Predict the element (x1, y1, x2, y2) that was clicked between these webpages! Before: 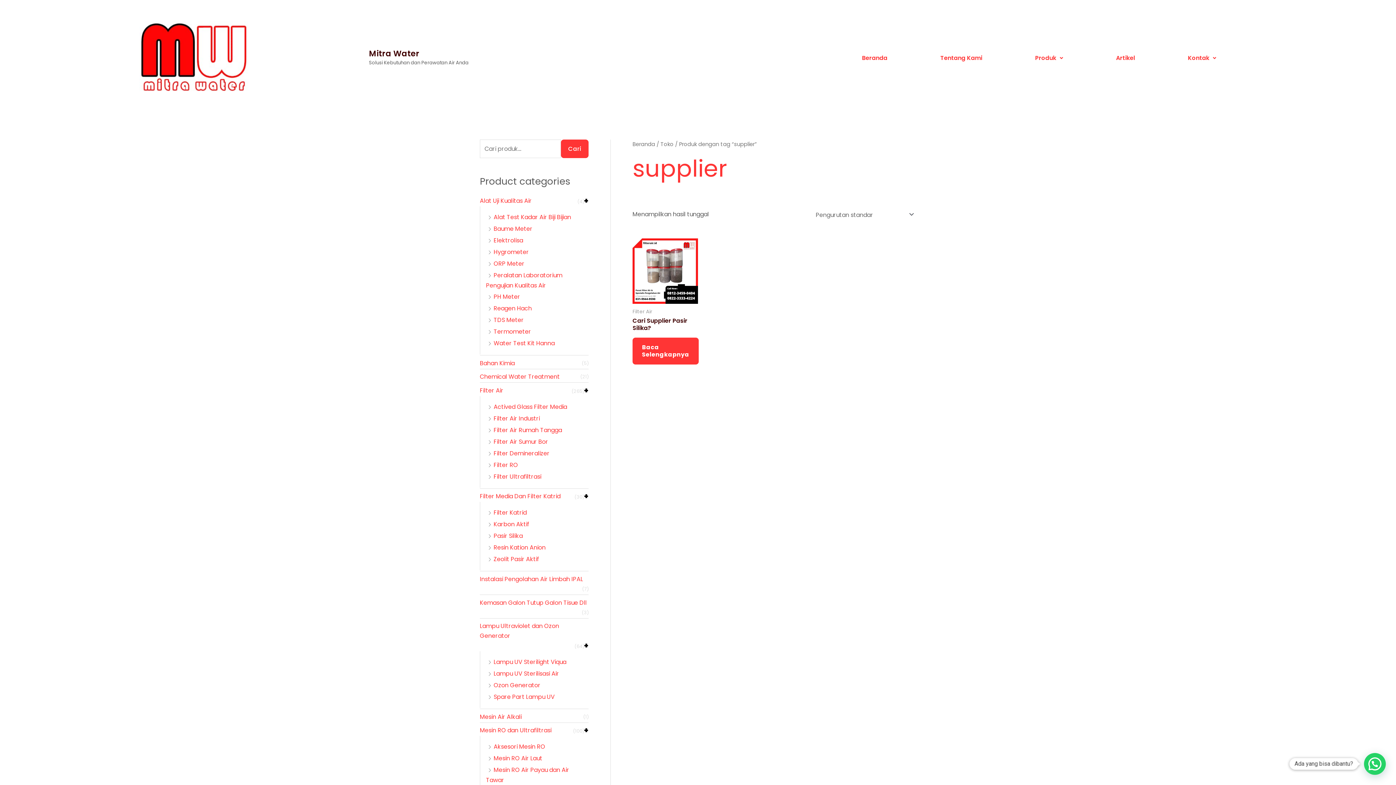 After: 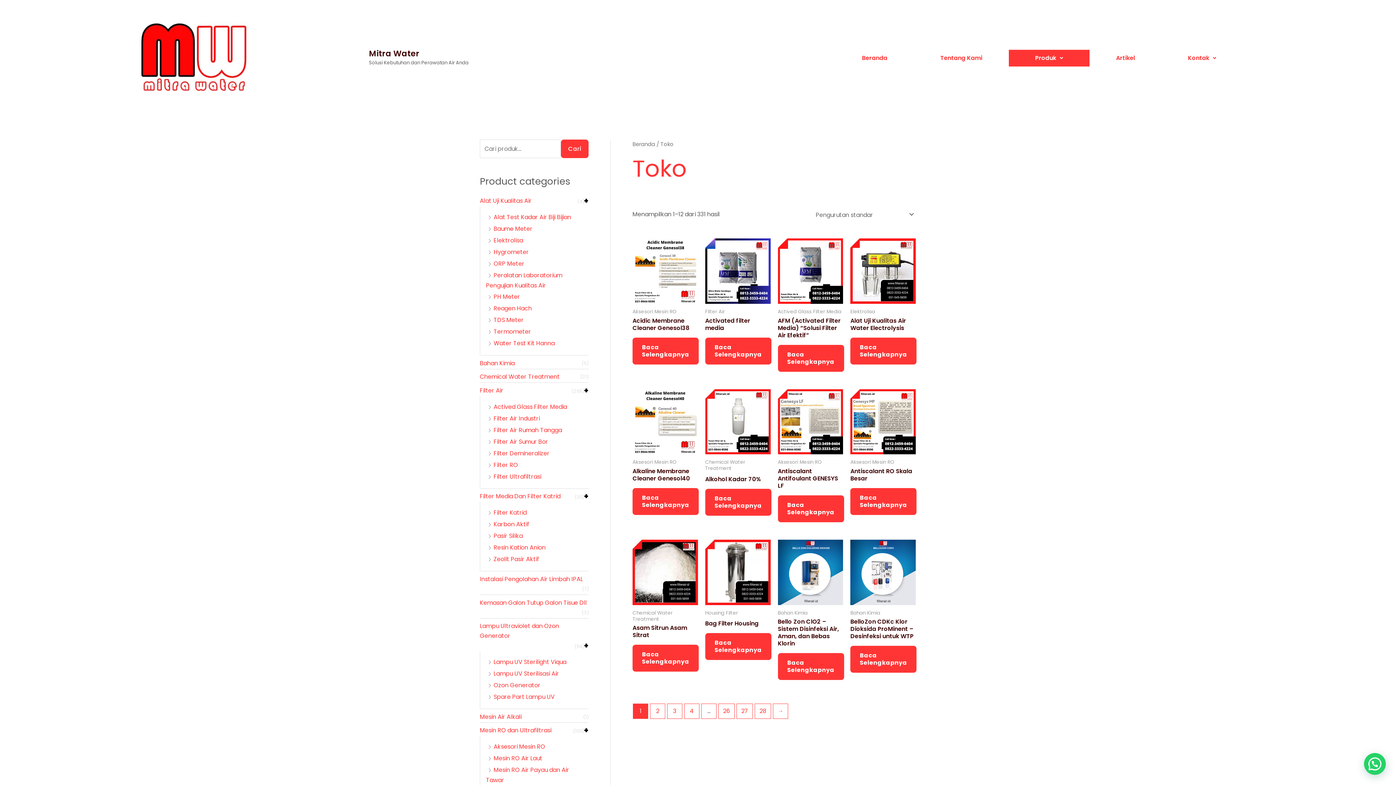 Action: label: Produk bbox: (1008, 49, 1089, 66)